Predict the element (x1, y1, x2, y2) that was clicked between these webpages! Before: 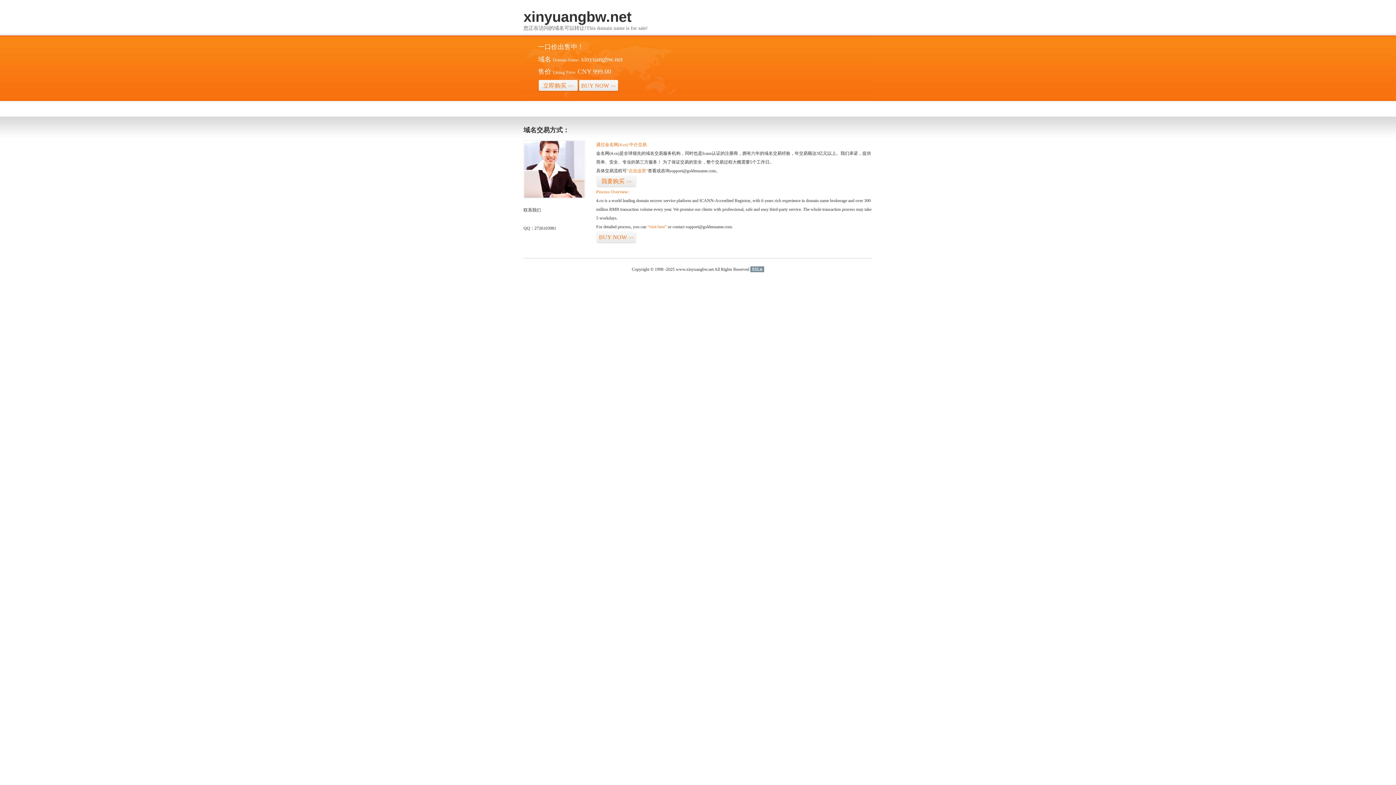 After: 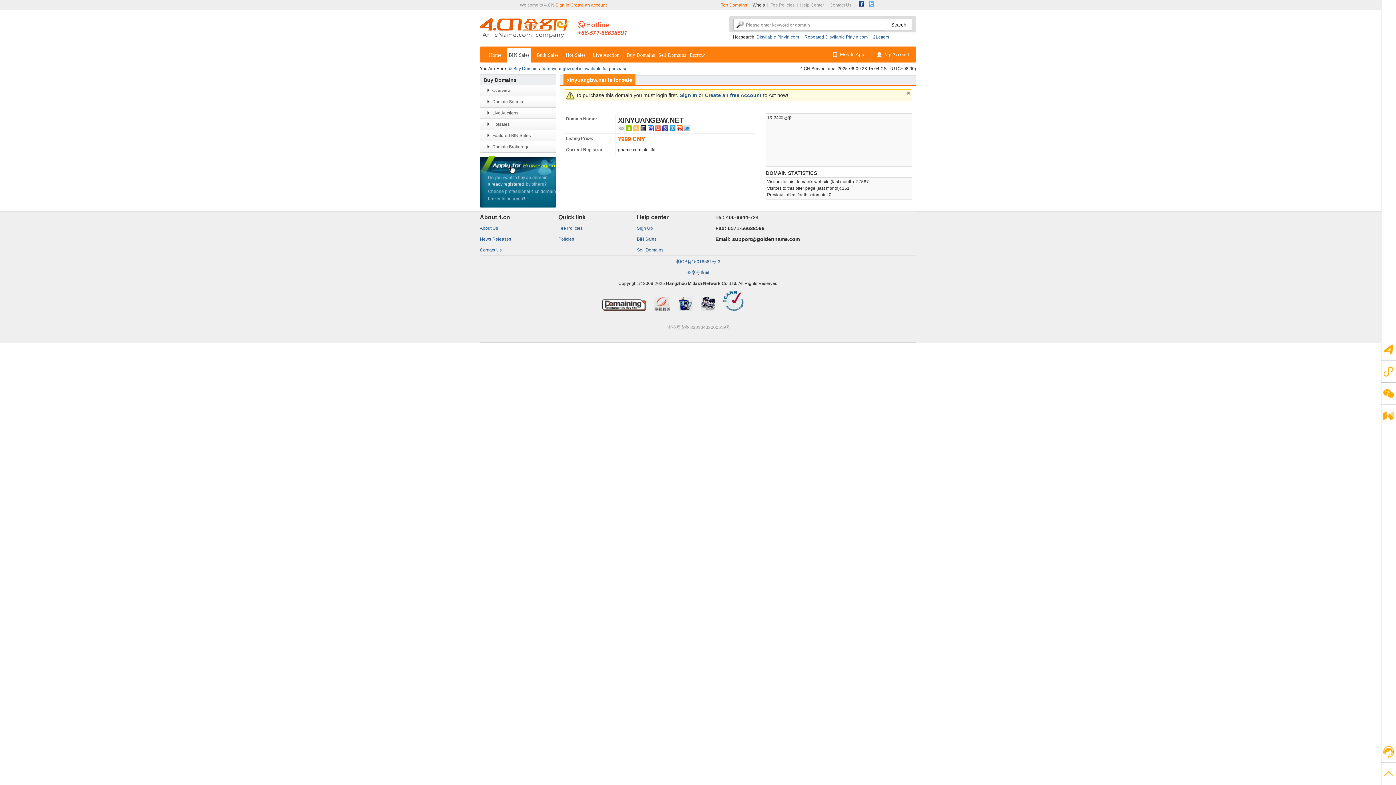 Action: label: BUY NOW>> bbox: (596, 231, 636, 243)